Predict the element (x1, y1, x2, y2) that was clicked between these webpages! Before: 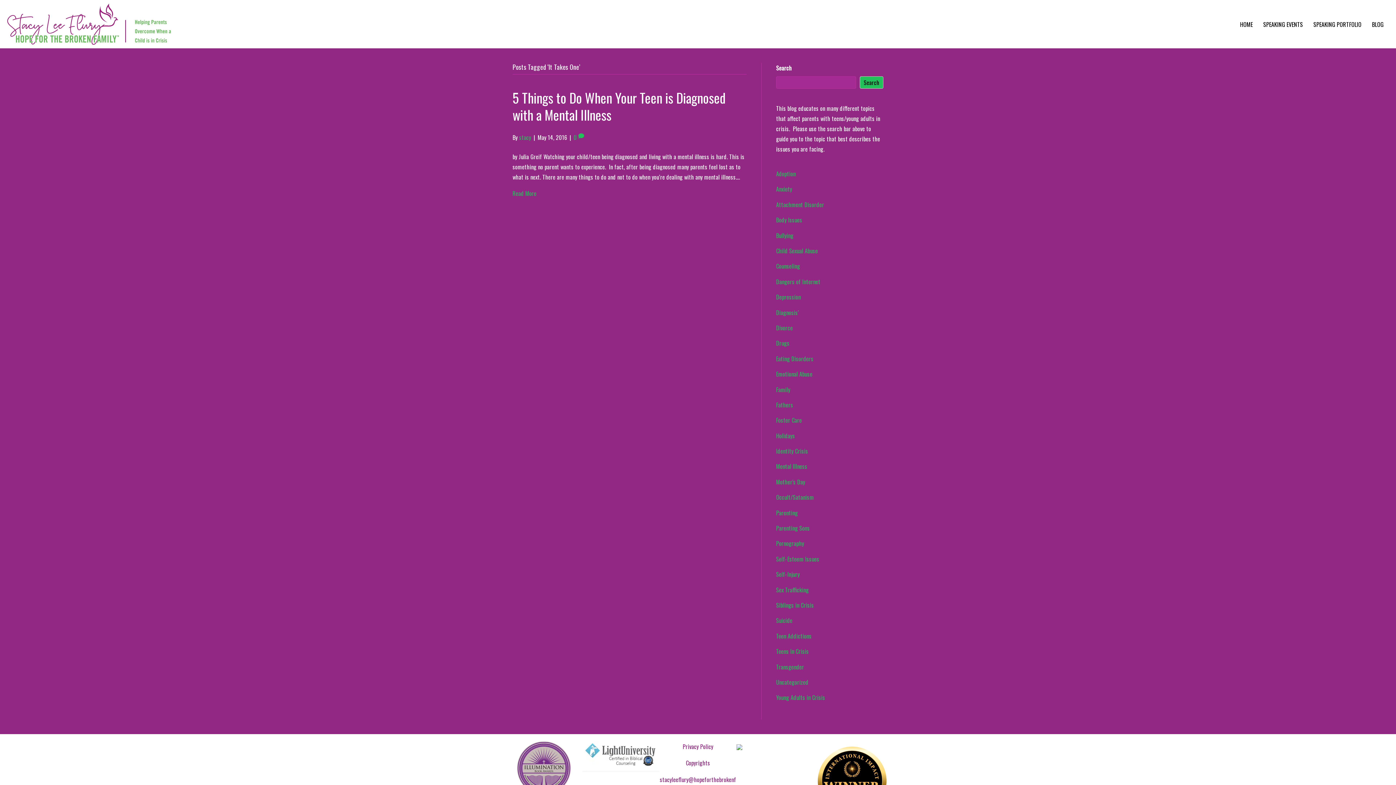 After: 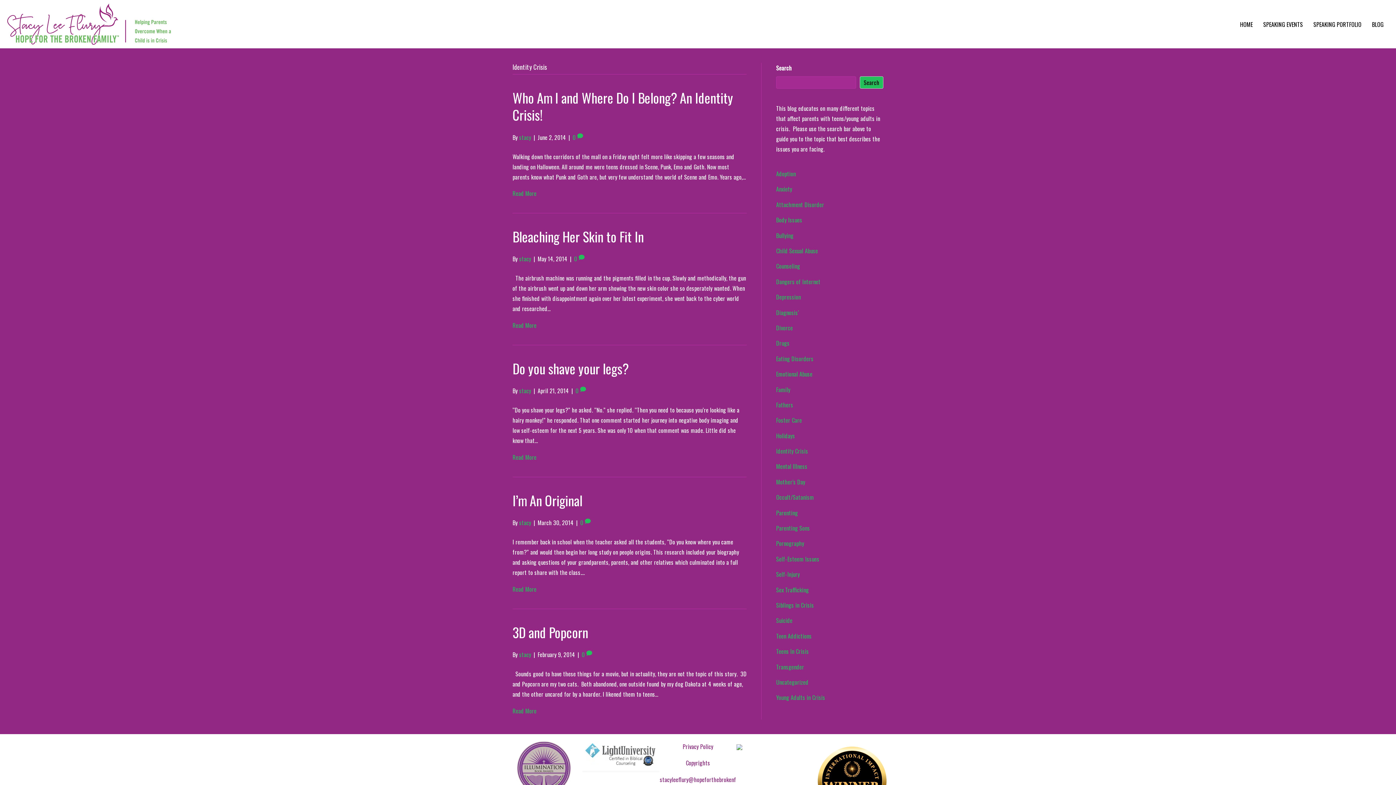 Action: bbox: (776, 446, 808, 455) label: Identity Crisis